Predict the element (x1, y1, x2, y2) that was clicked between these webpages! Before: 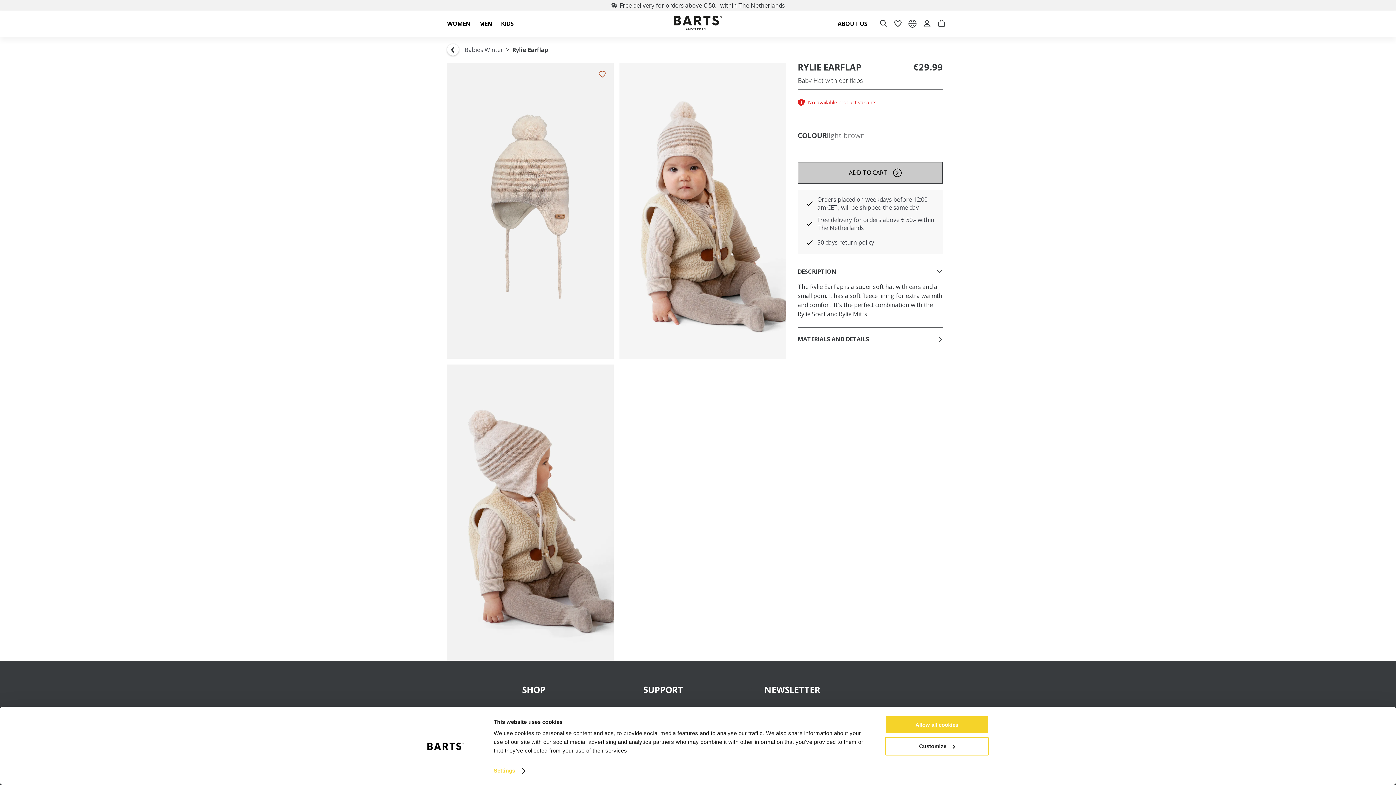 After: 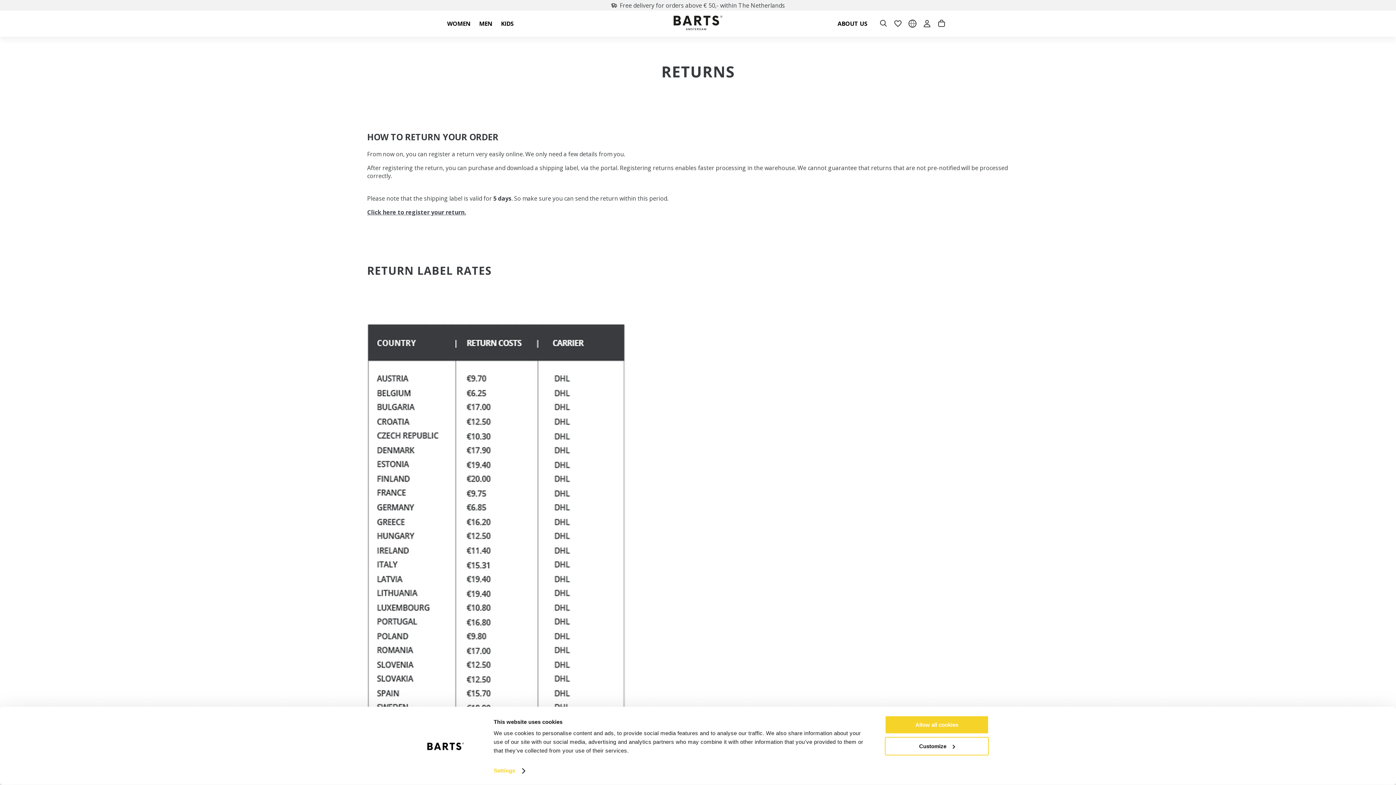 Action: label: 30 days return policy bbox: (817, 238, 937, 246)